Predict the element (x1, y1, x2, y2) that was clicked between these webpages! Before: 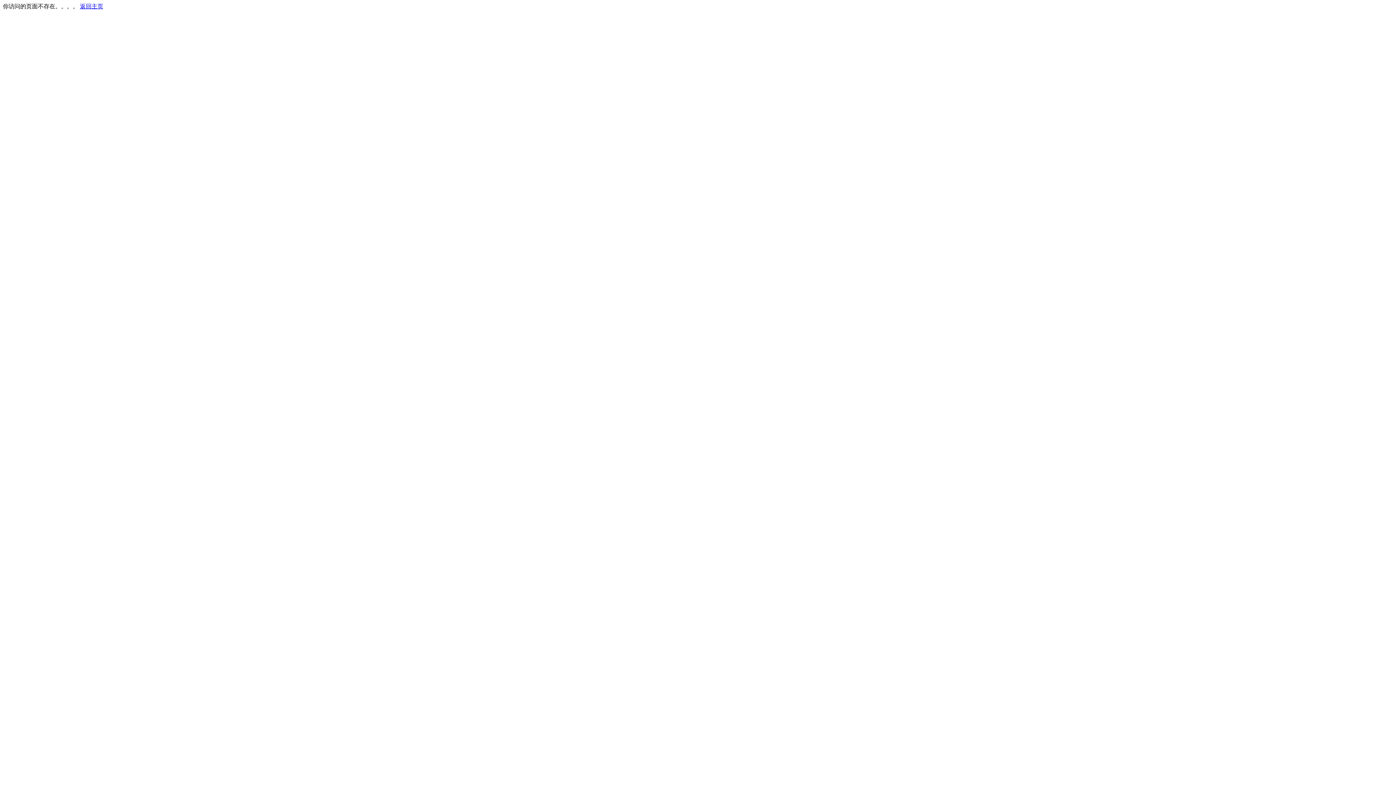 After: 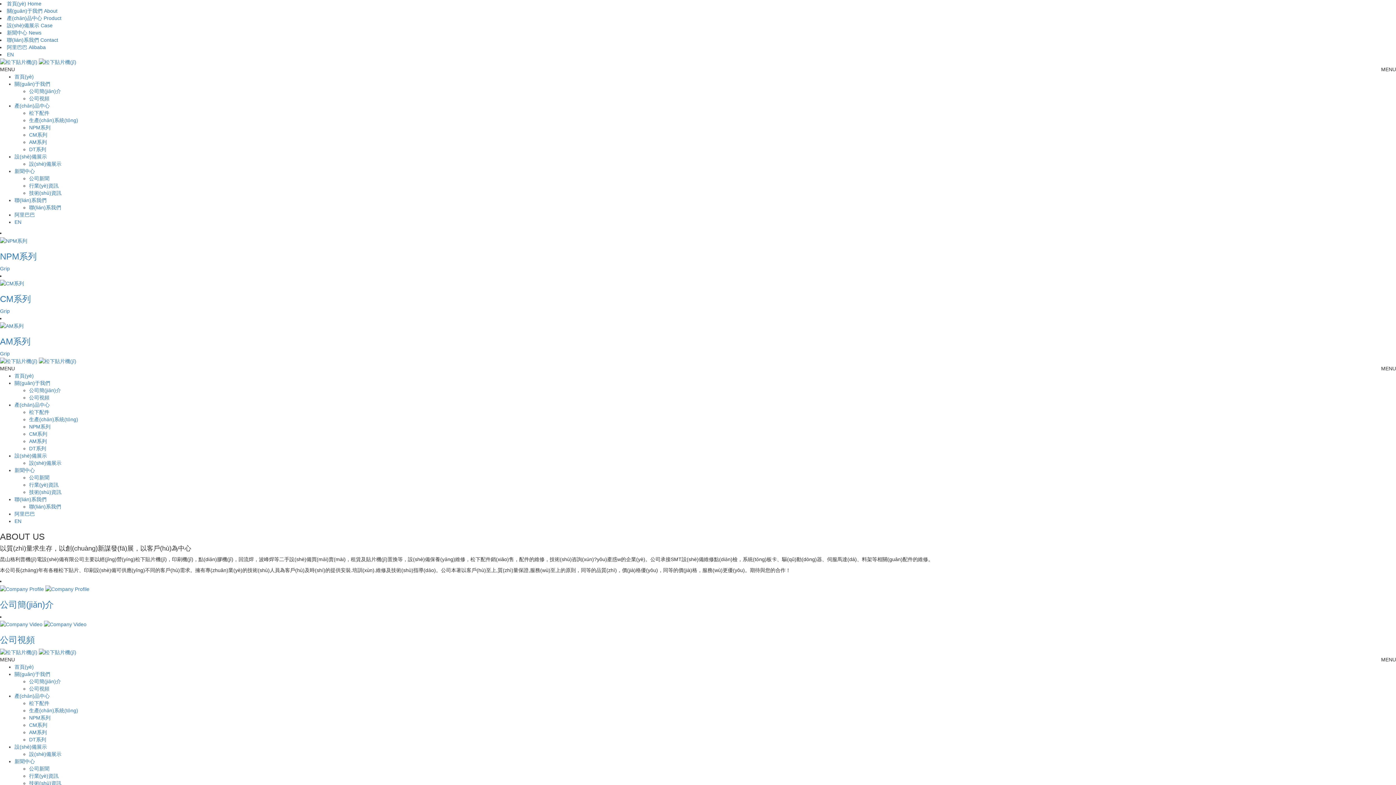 Action: bbox: (80, 3, 103, 9) label: 返回主页